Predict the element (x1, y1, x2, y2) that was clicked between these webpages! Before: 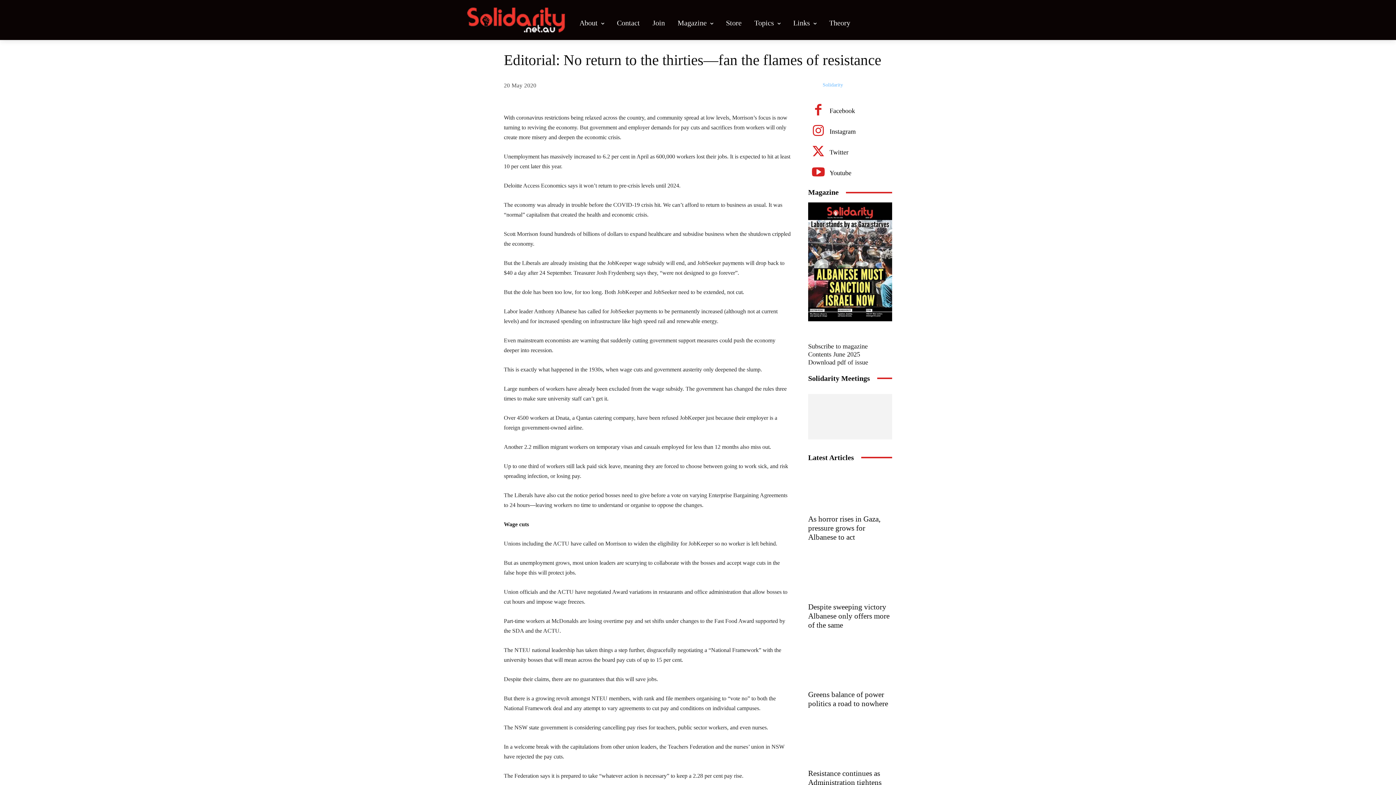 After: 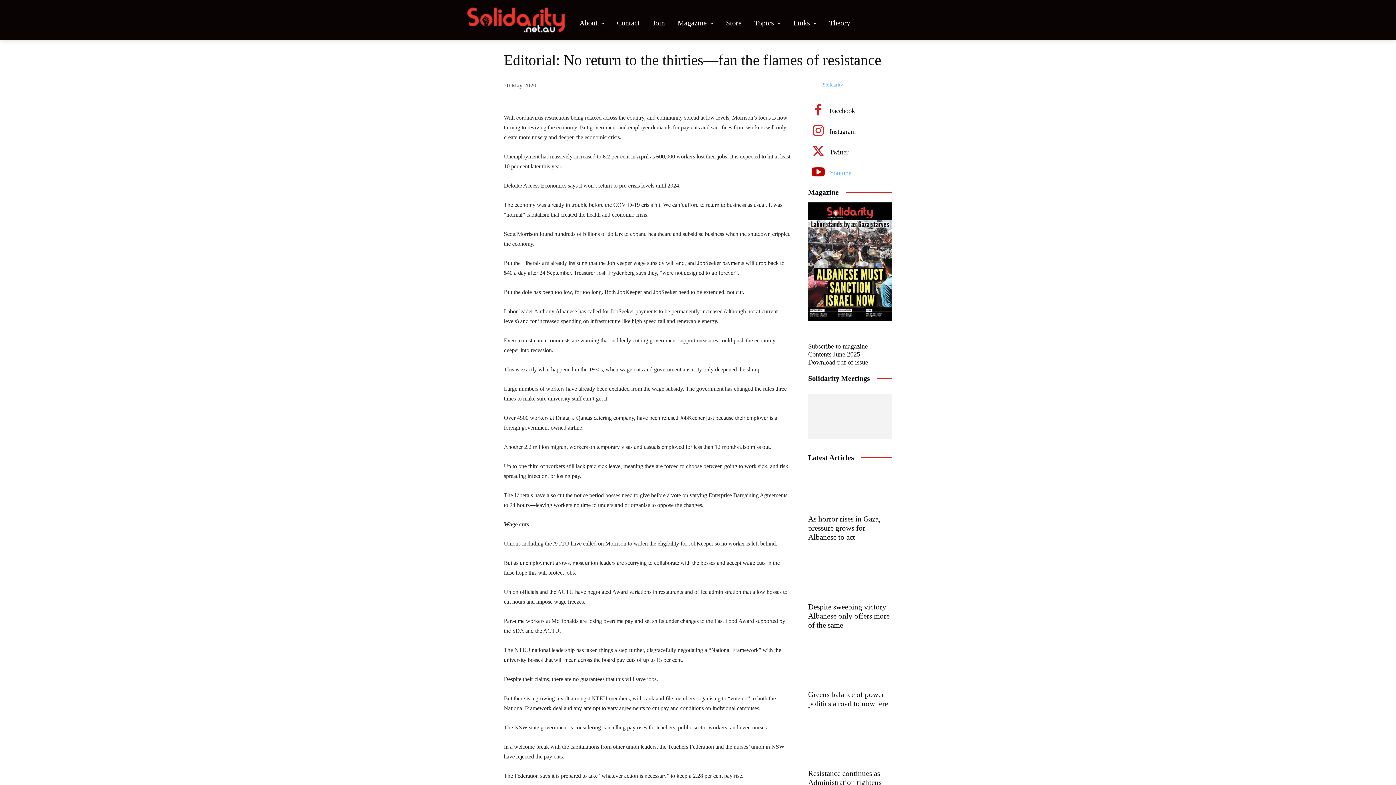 Action: bbox: (808, 163, 828, 183)